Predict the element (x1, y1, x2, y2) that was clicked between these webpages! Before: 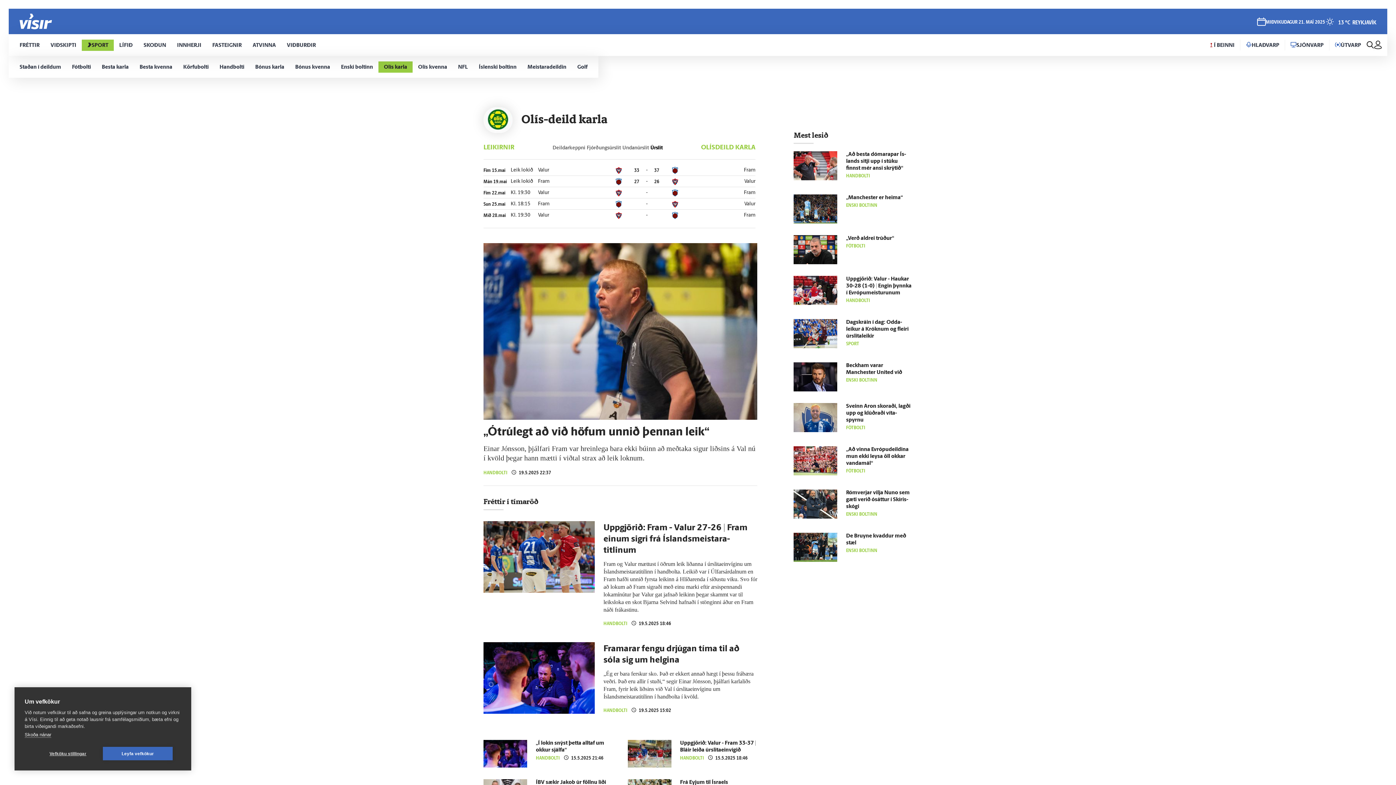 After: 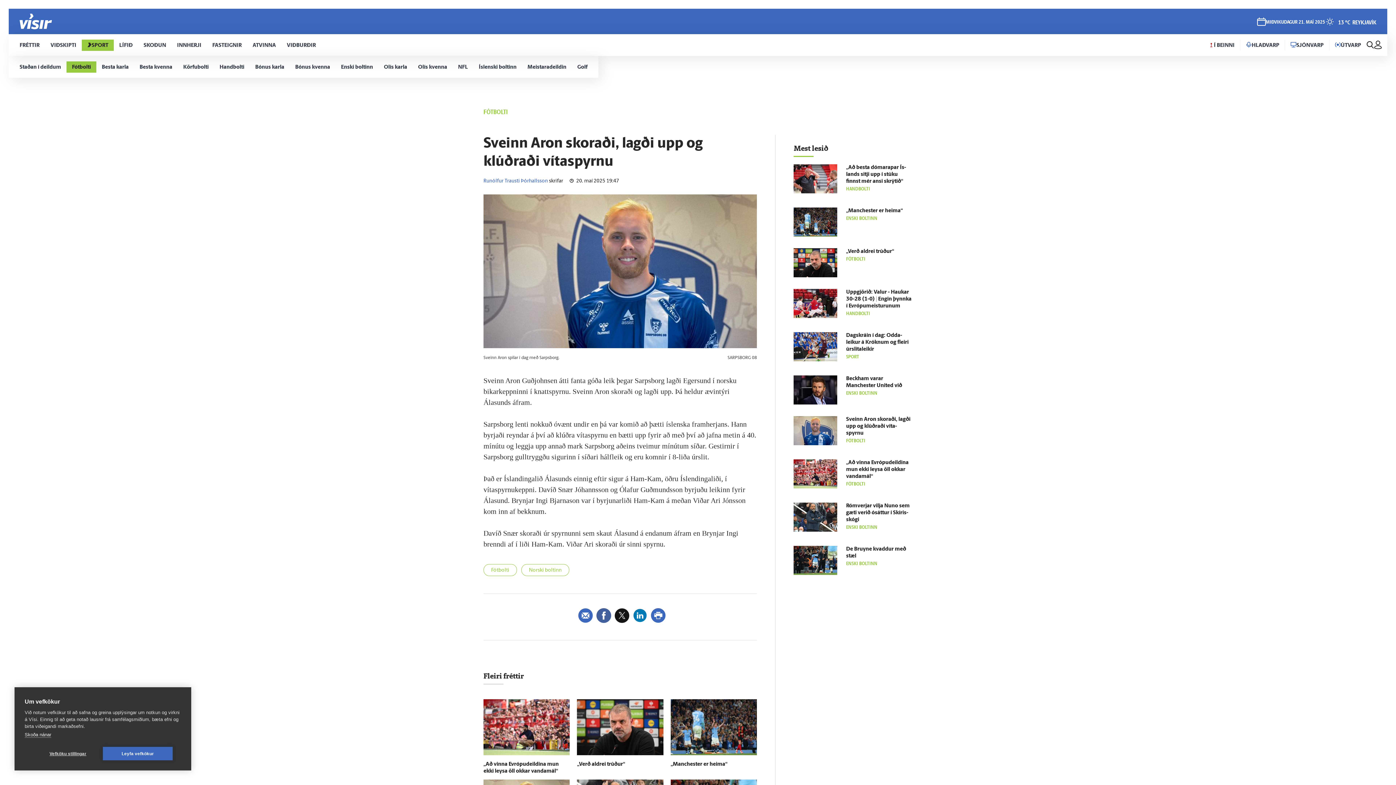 Action: bbox: (793, 403, 837, 432)